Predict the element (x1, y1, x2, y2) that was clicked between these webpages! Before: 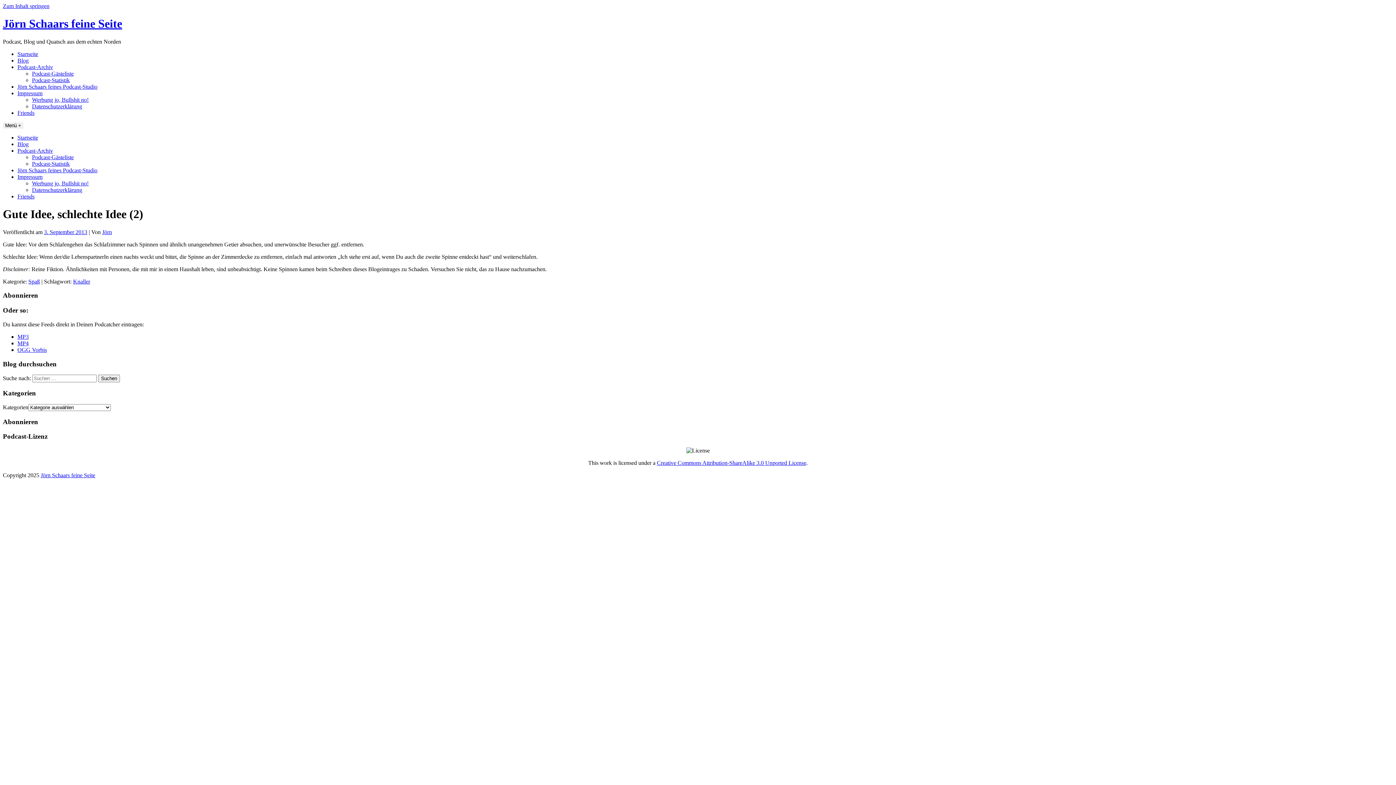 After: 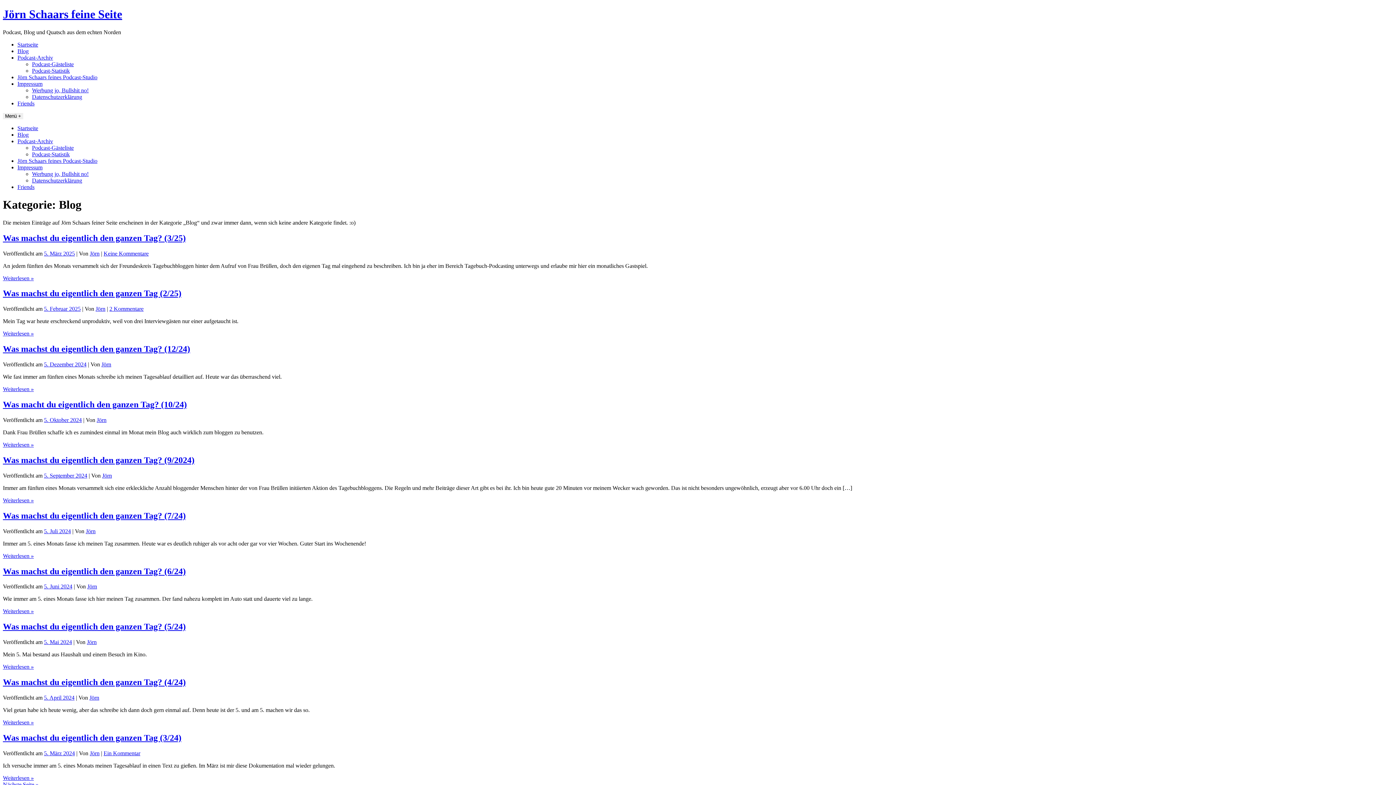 Action: bbox: (17, 57, 28, 63) label: Blog